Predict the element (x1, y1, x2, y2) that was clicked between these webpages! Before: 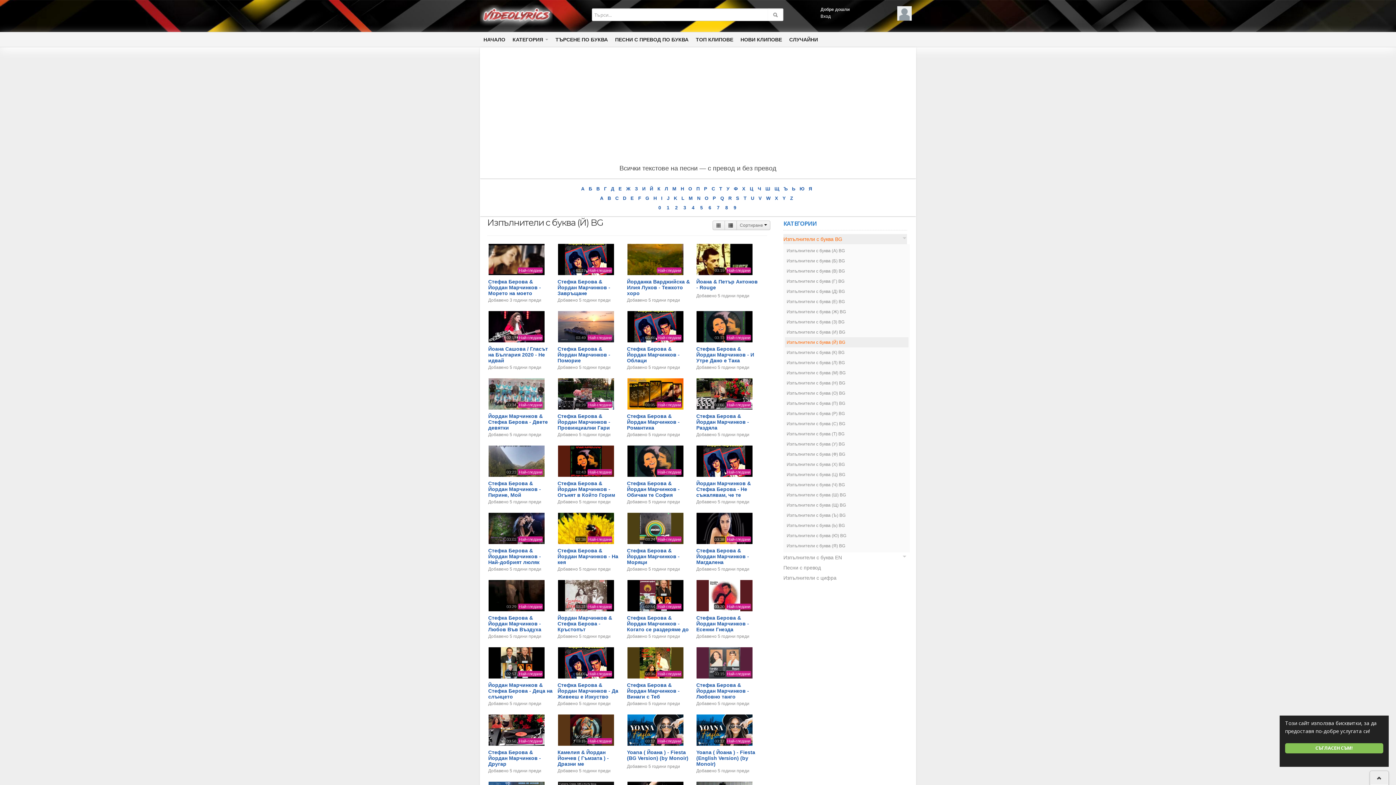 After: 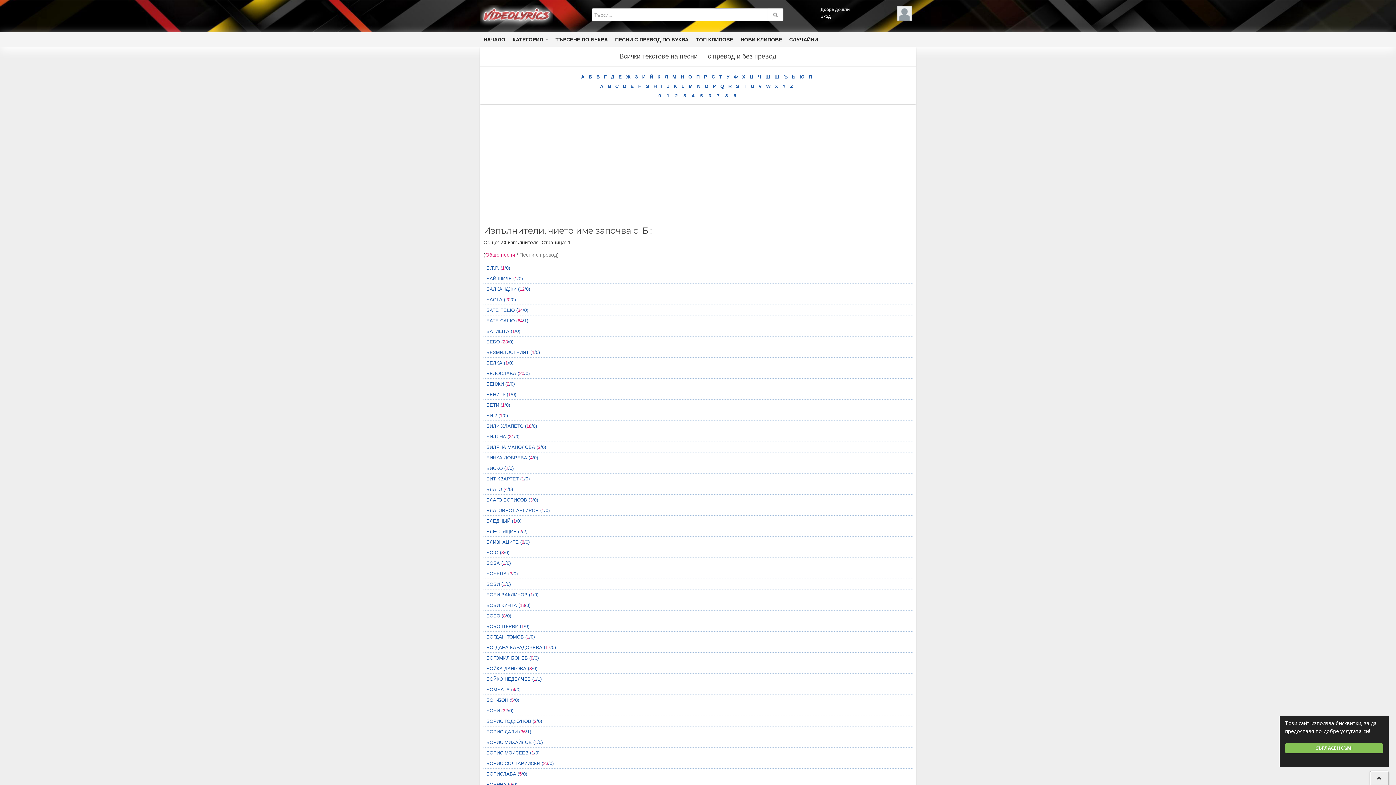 Action: label: Б  bbox: (588, 186, 593, 191)